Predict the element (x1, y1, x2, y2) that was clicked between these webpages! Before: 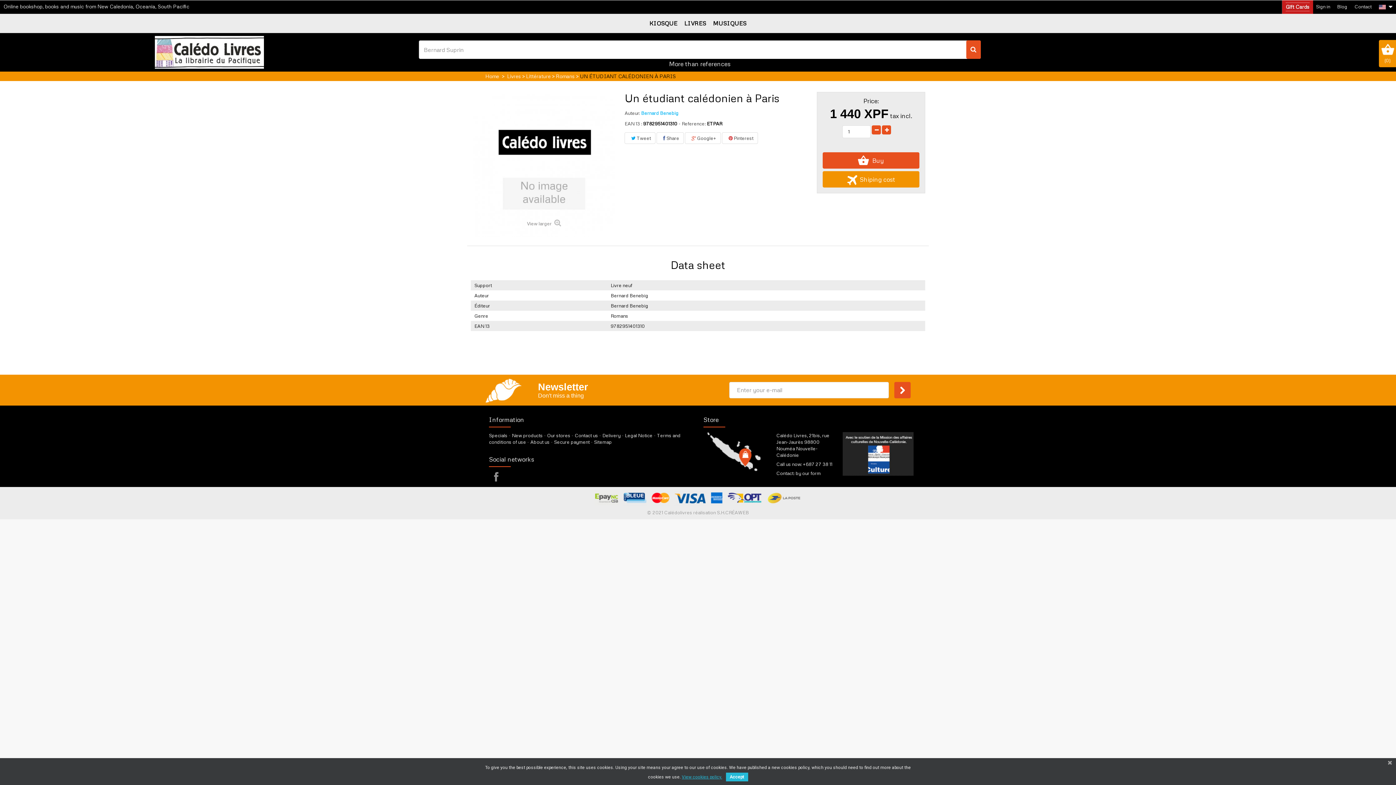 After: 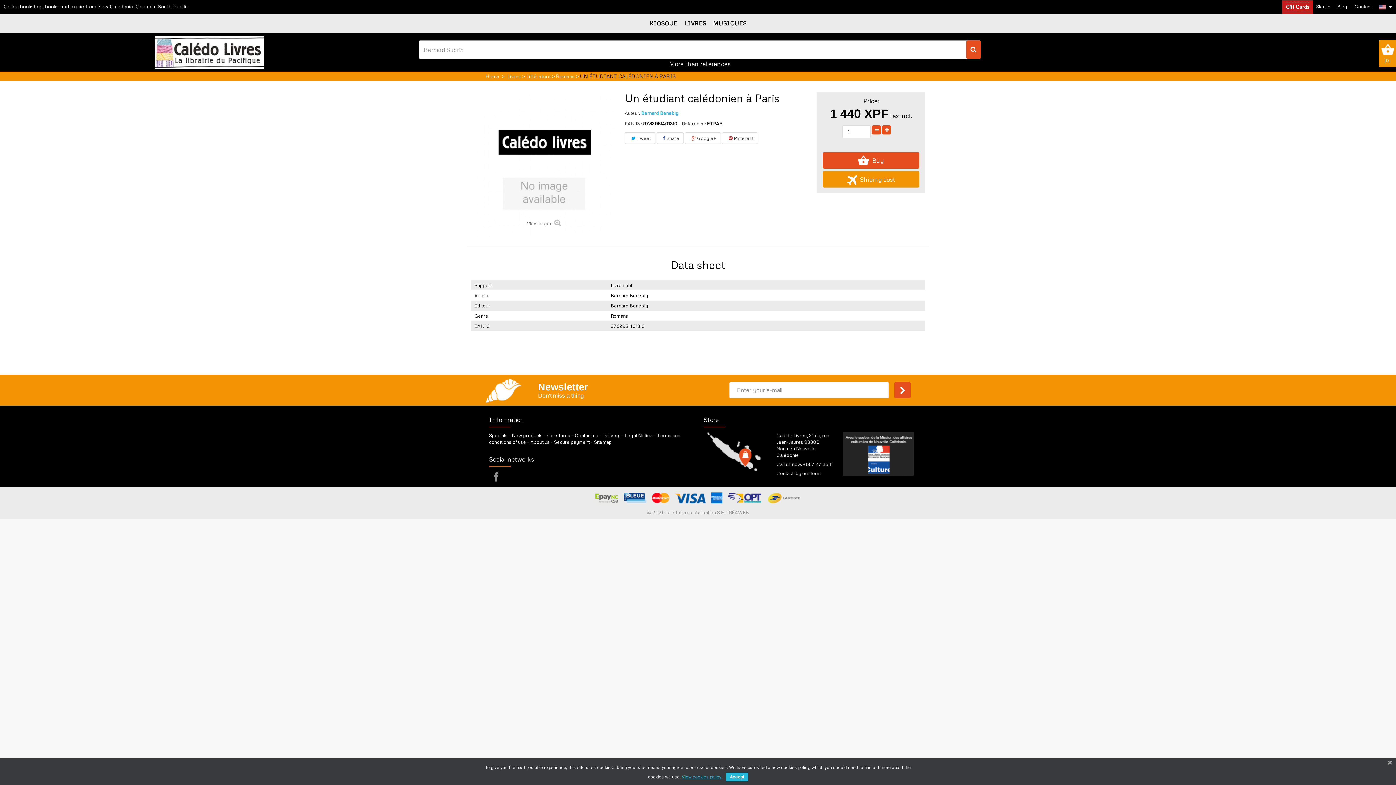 Action: bbox: (651, 491, 669, 505)